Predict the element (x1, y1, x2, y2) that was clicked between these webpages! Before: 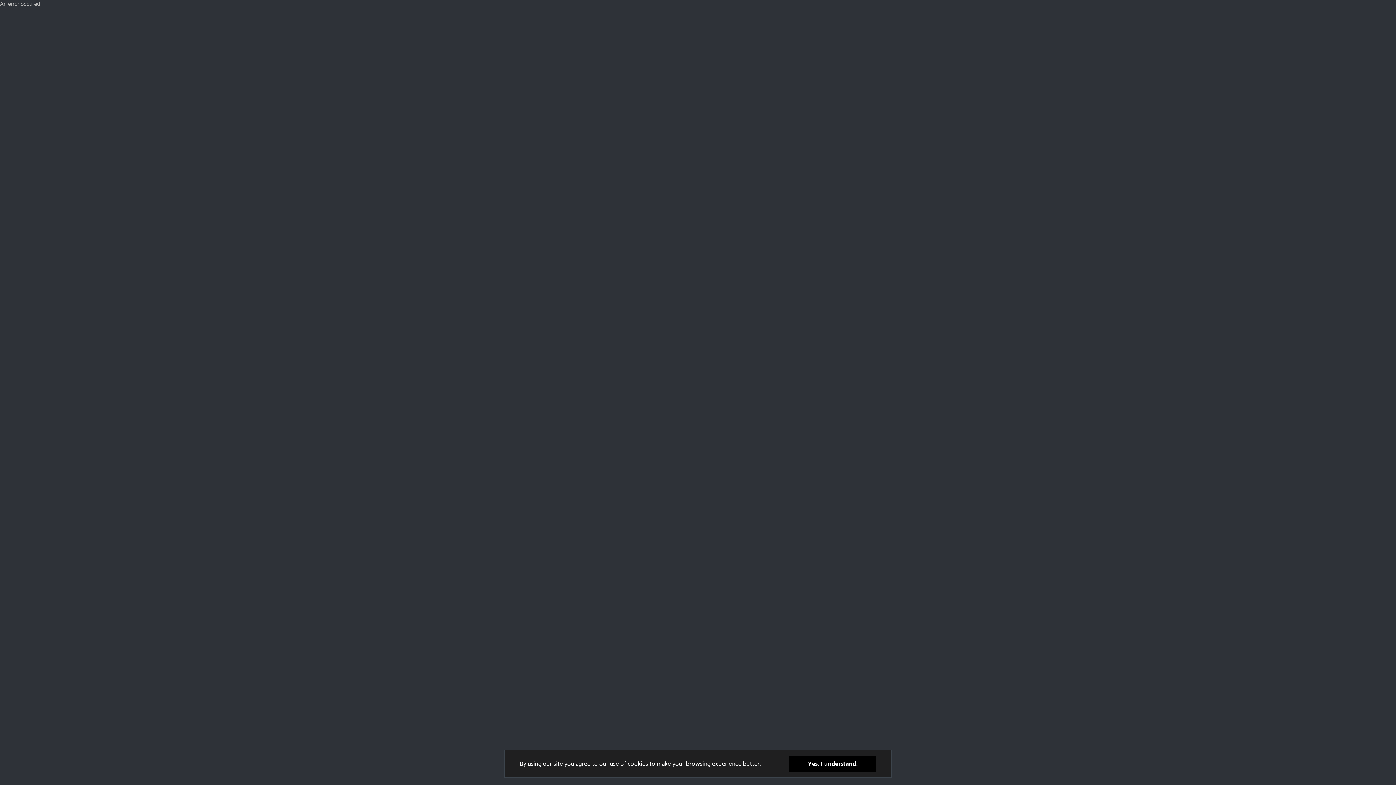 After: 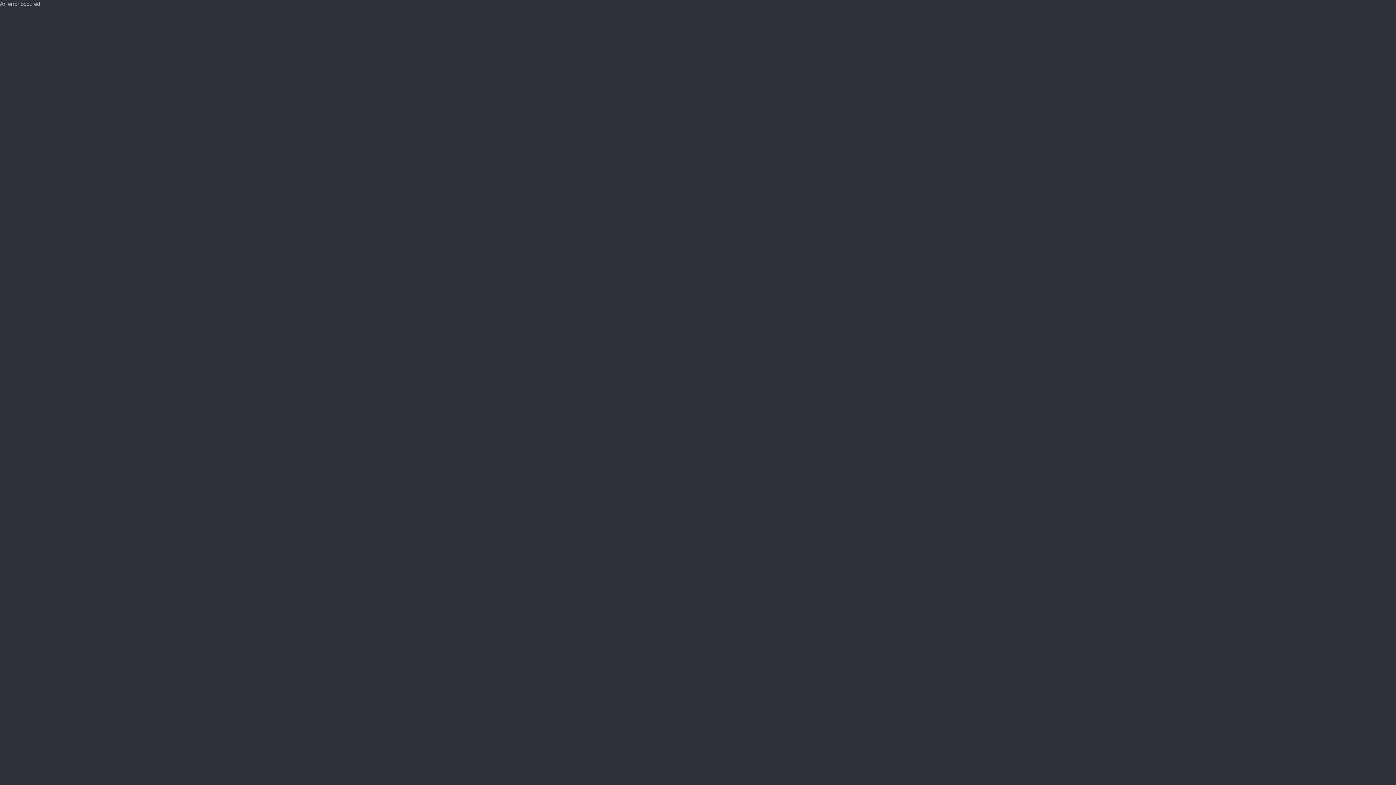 Action: label: Yes, I understand. bbox: (789, 756, 876, 772)